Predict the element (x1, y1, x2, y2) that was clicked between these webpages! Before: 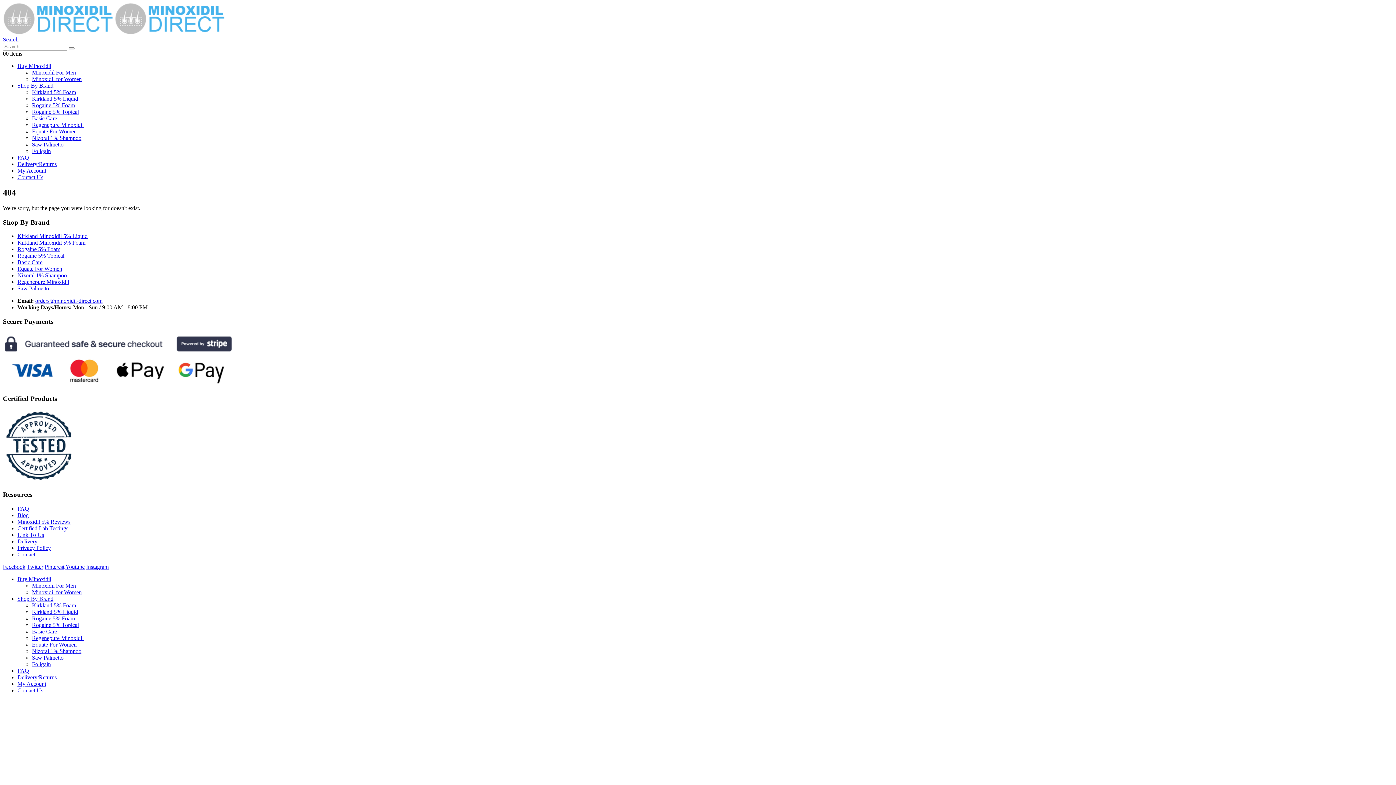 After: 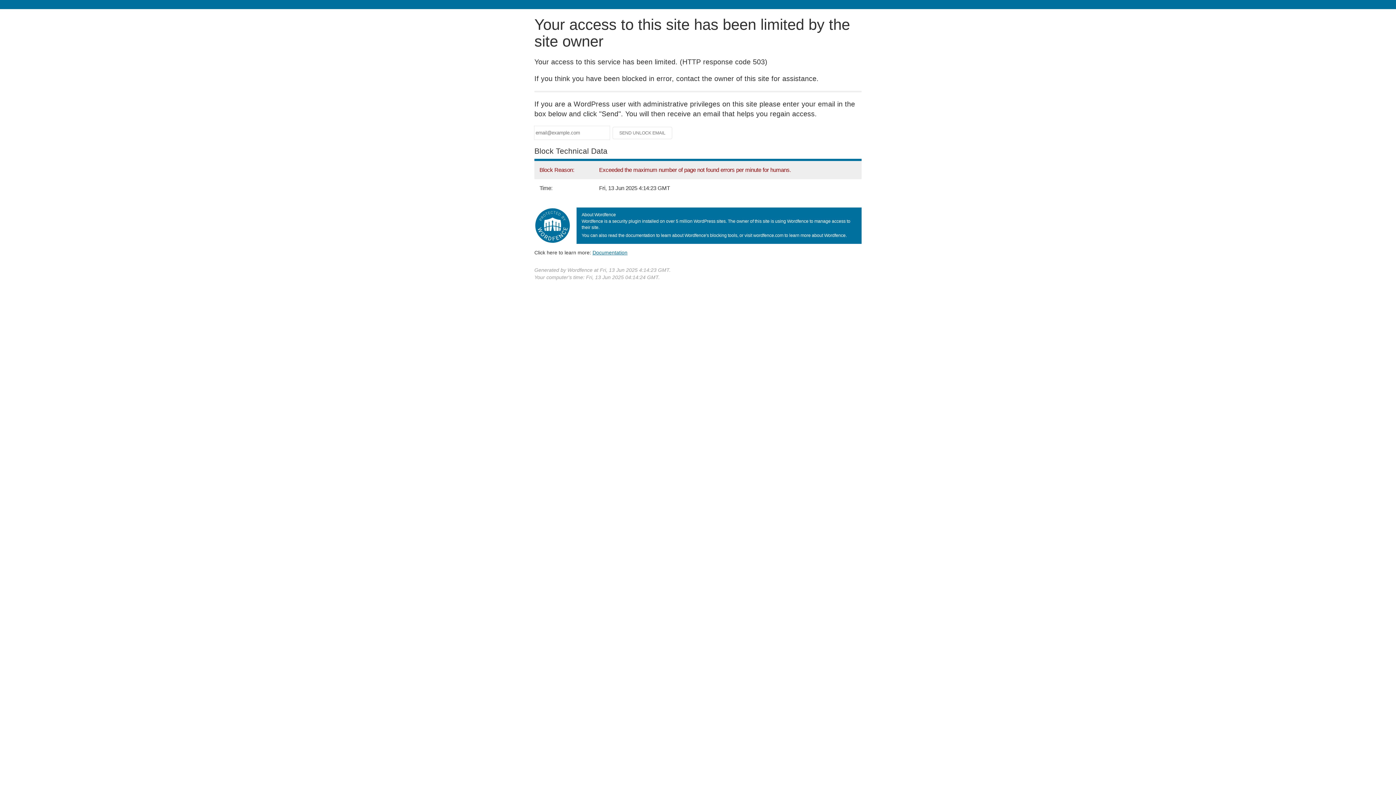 Action: label: Basic Care bbox: (32, 115, 57, 121)